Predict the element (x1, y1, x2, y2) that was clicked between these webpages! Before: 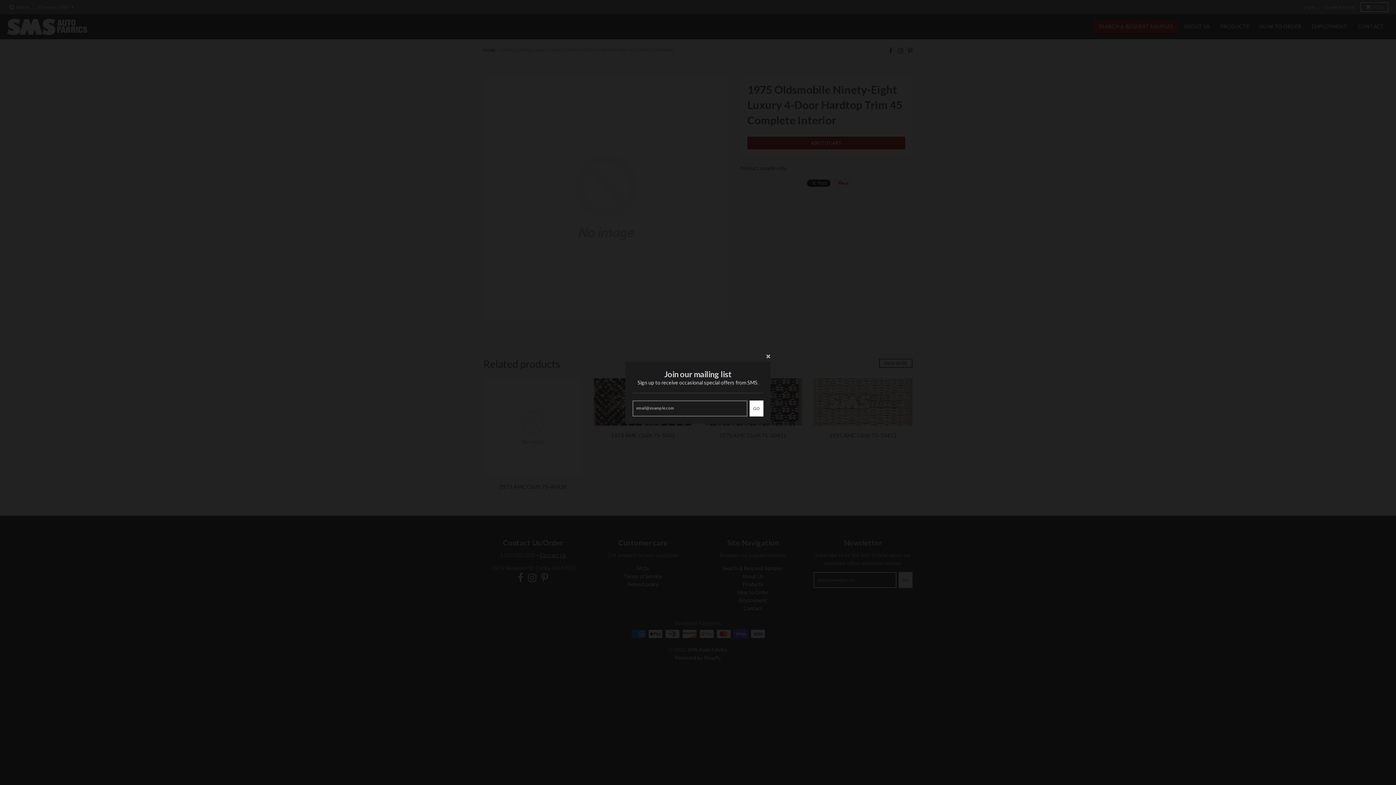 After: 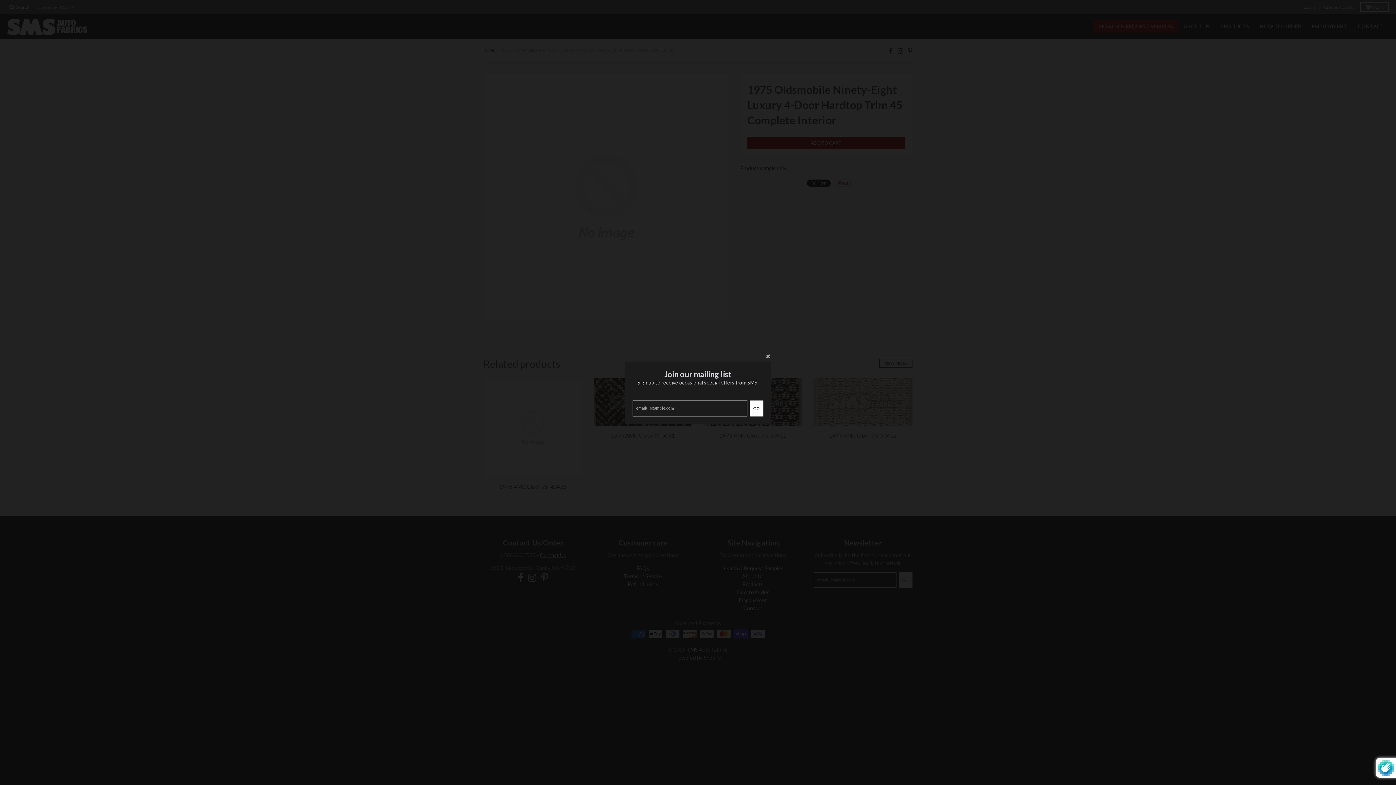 Action: label: GO bbox: (749, 406, 763, 422)